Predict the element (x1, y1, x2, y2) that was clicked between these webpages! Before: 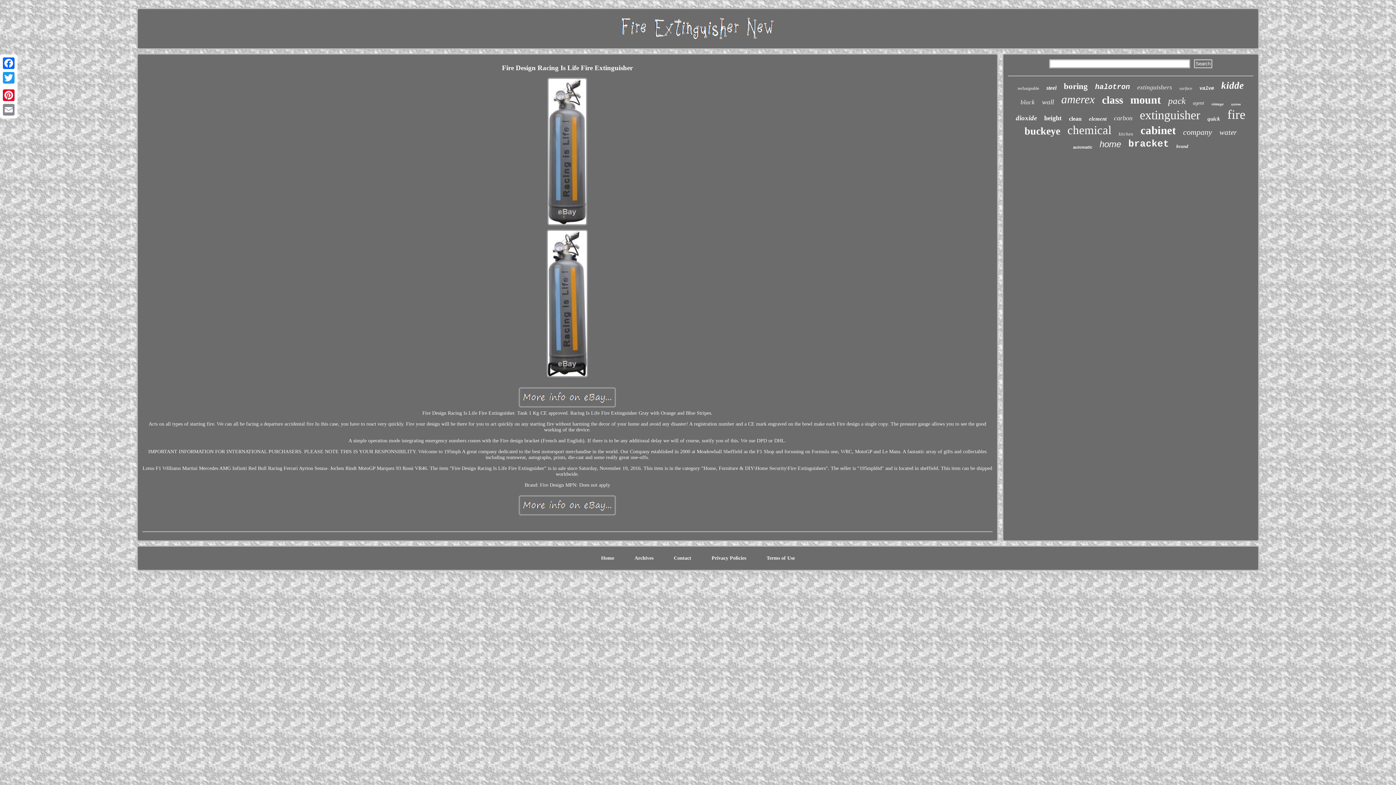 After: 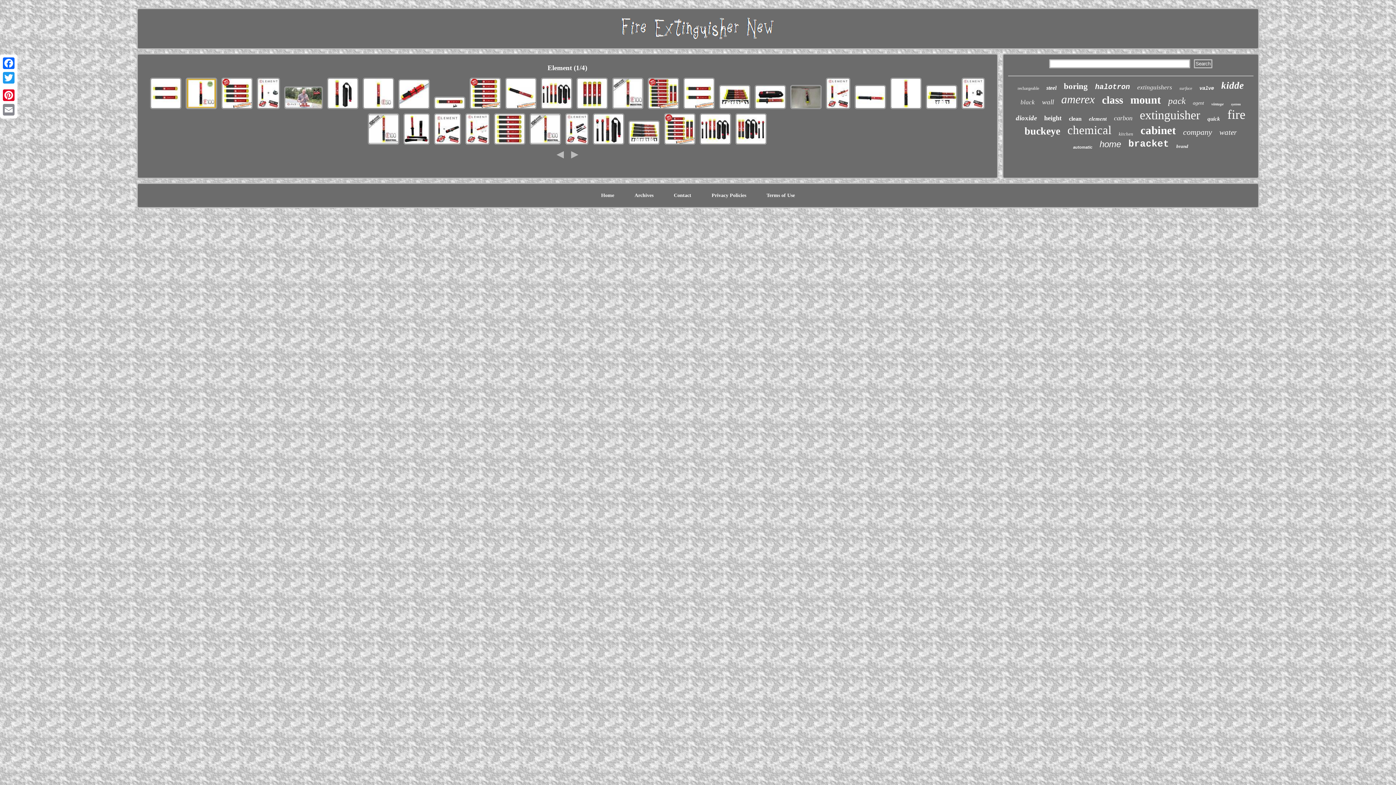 Action: bbox: (1089, 116, 1107, 122) label: element